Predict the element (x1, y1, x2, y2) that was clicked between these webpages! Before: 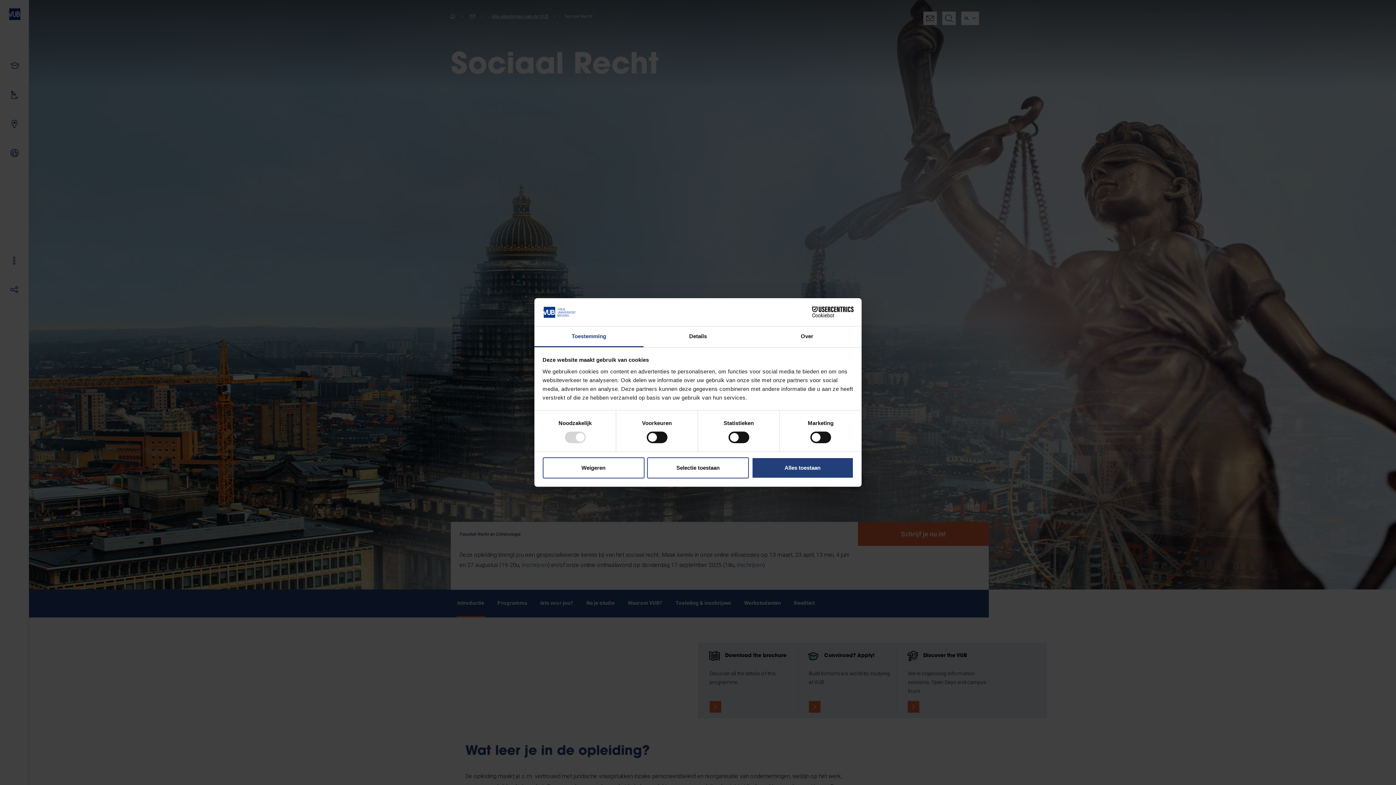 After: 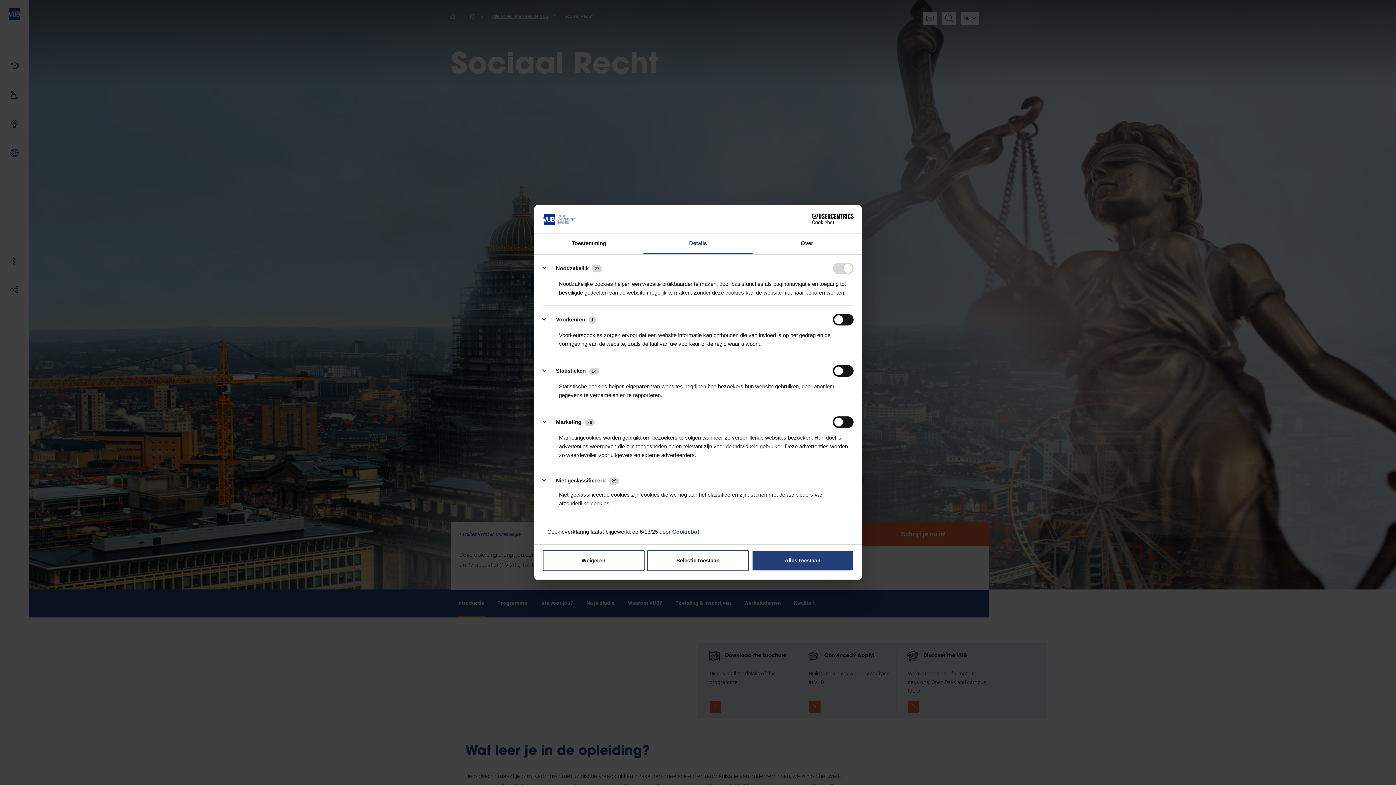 Action: label: Details bbox: (643, 326, 752, 347)